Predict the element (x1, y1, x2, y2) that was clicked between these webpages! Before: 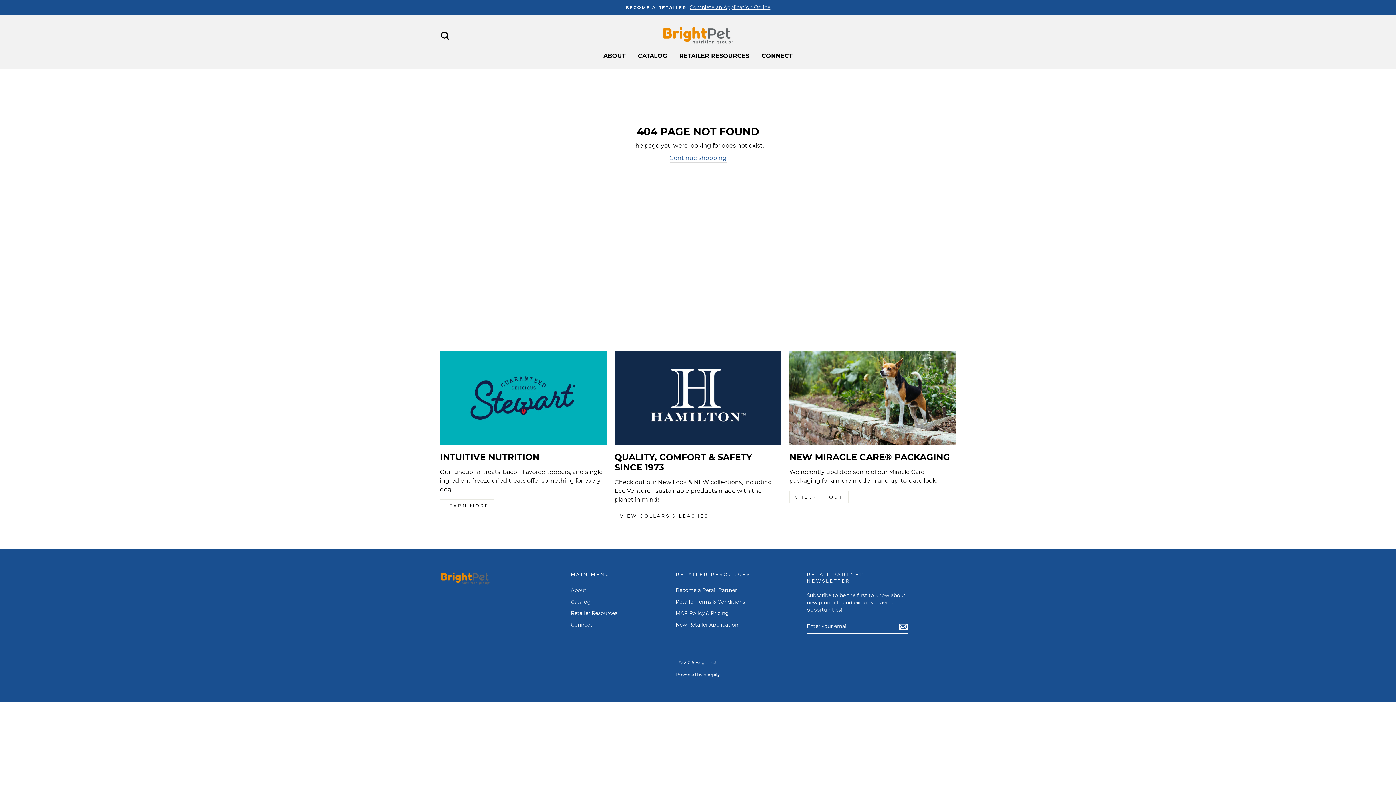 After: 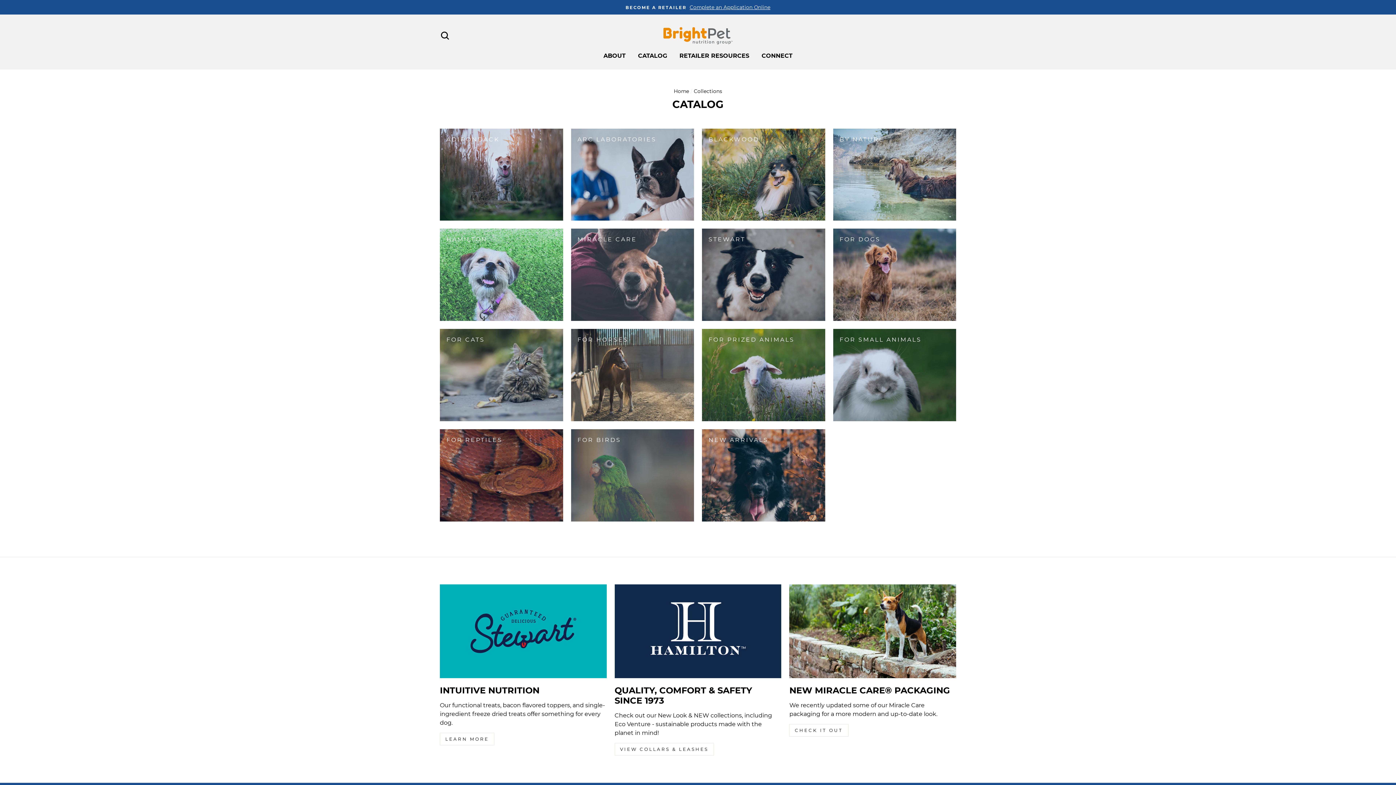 Action: label: CATALOG bbox: (632, 49, 672, 62)